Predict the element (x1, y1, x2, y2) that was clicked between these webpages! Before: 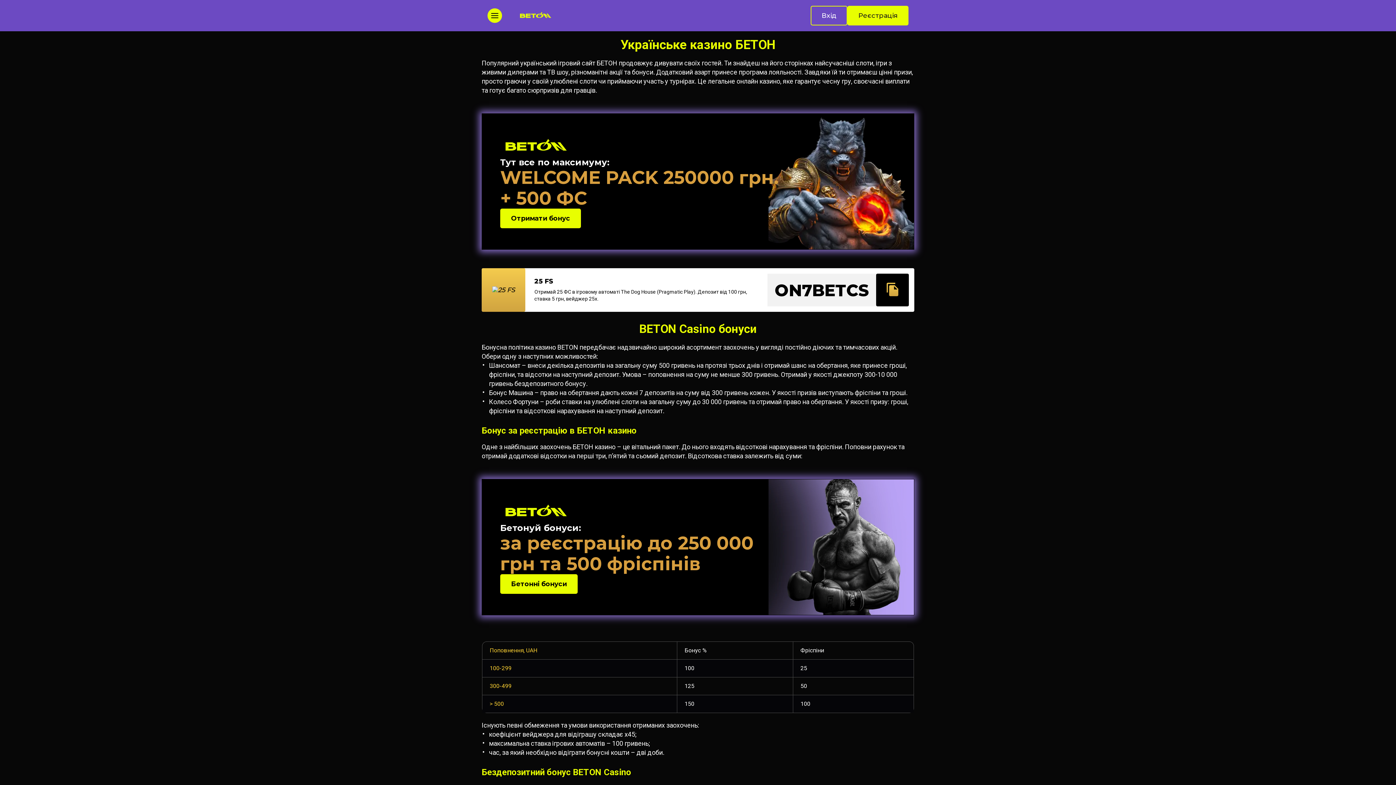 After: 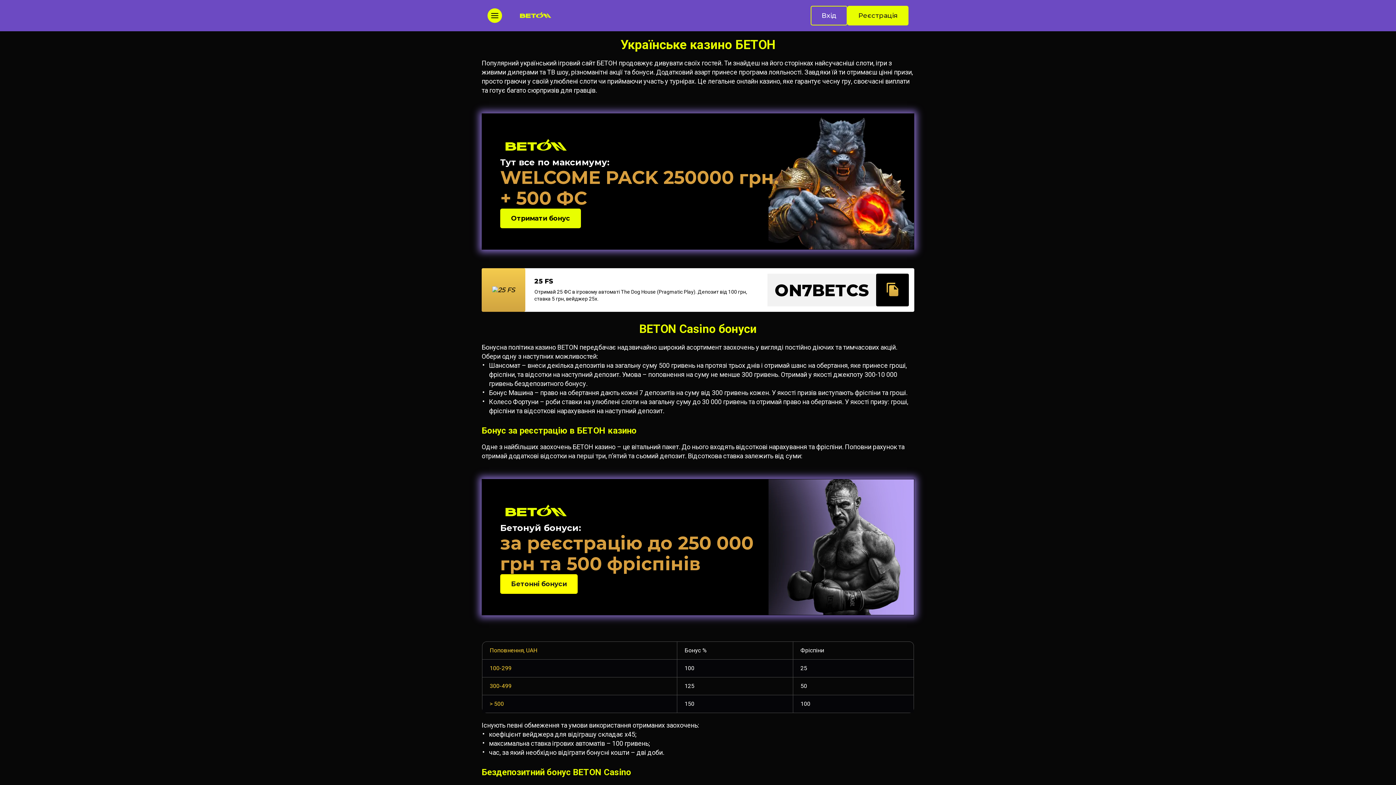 Action: bbox: (500, 574, 577, 594) label: Бетонні бонуси